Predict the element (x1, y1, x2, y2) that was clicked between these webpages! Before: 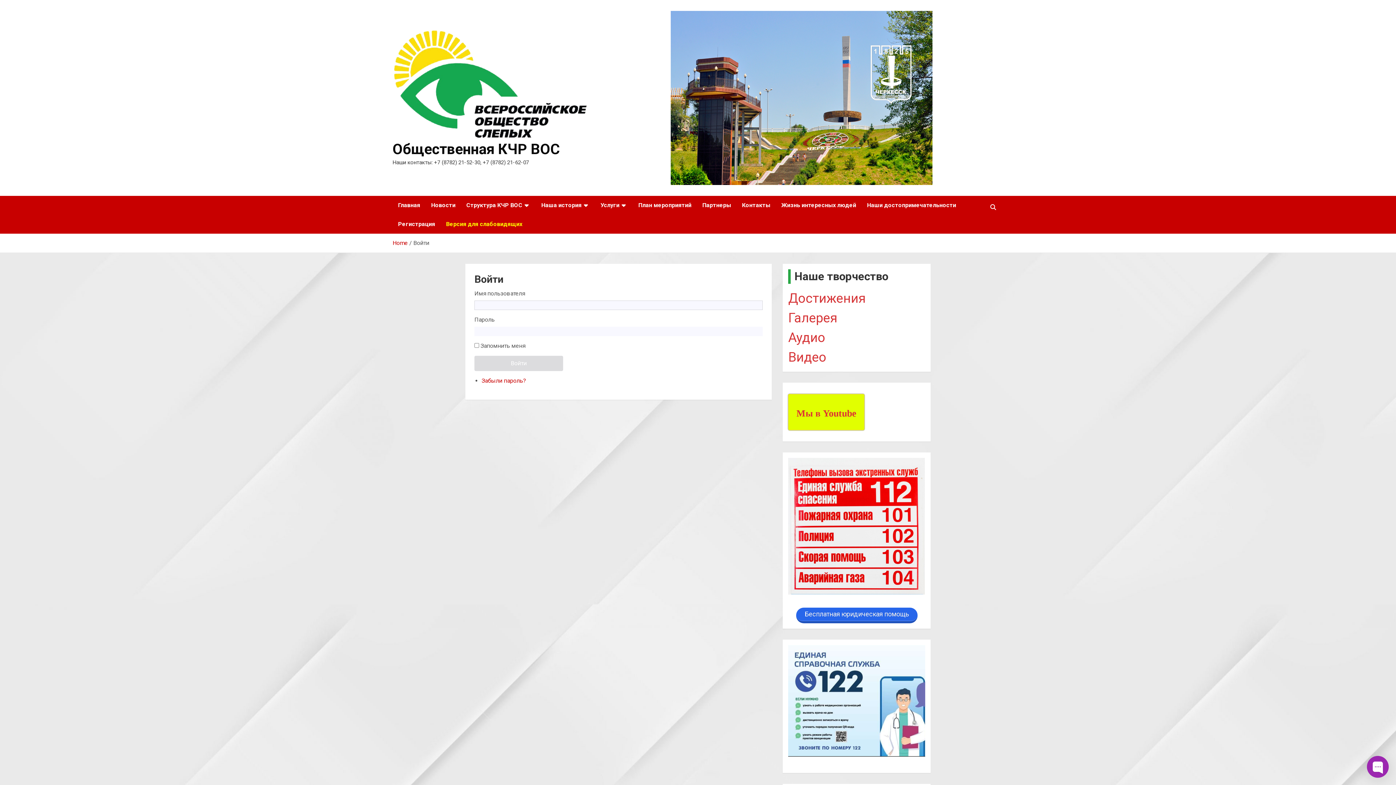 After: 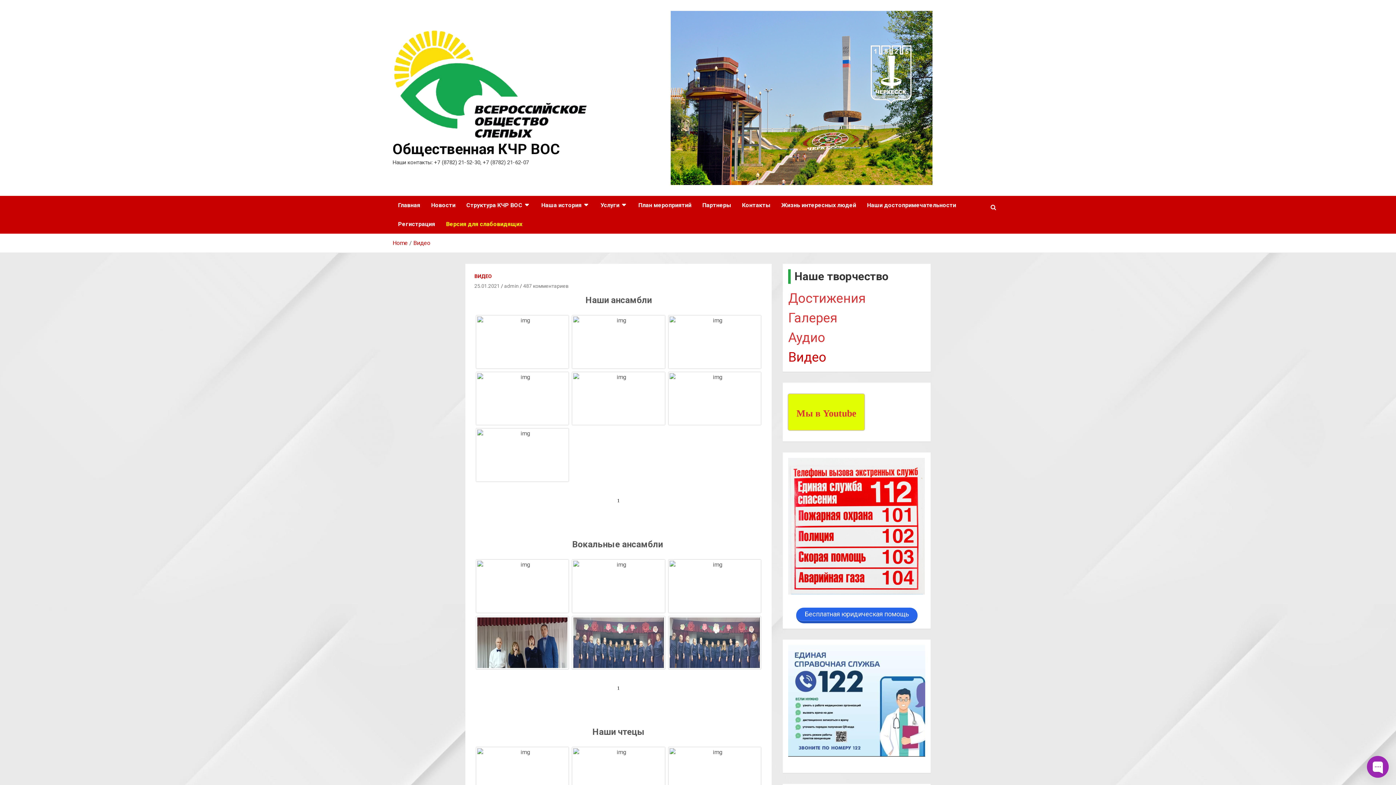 Action: bbox: (788, 349, 826, 365) label: Видео